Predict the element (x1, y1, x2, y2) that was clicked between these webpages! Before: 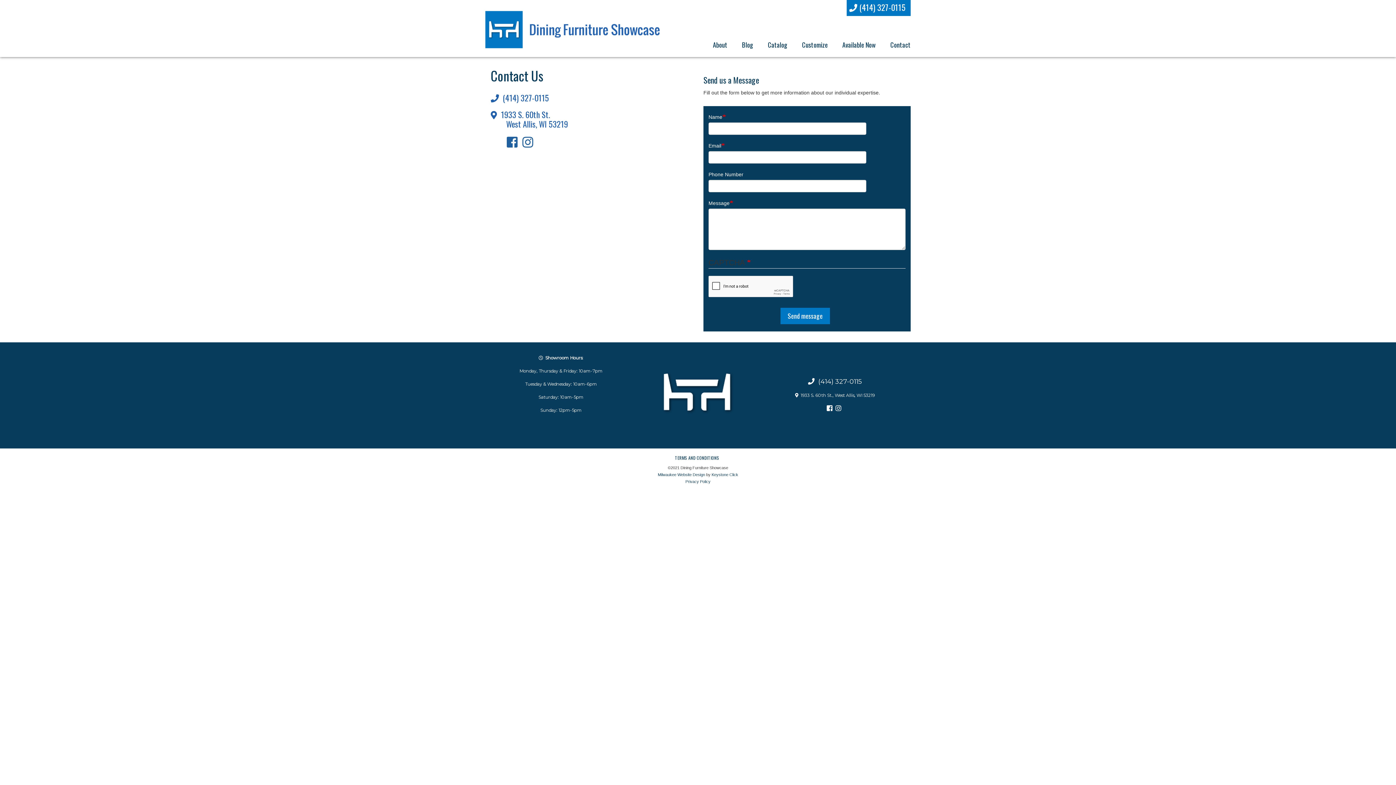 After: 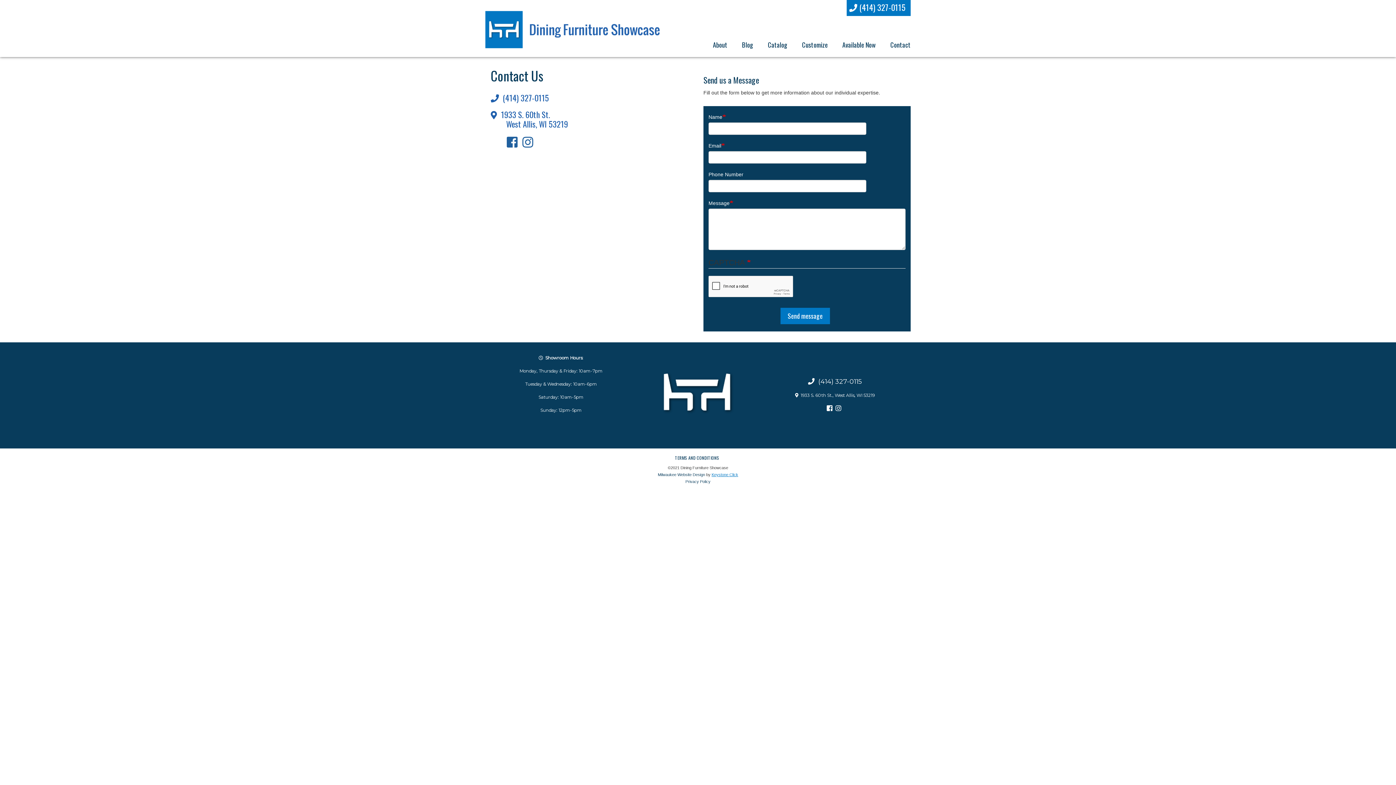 Action: bbox: (711, 472, 738, 477) label: Keystone Click